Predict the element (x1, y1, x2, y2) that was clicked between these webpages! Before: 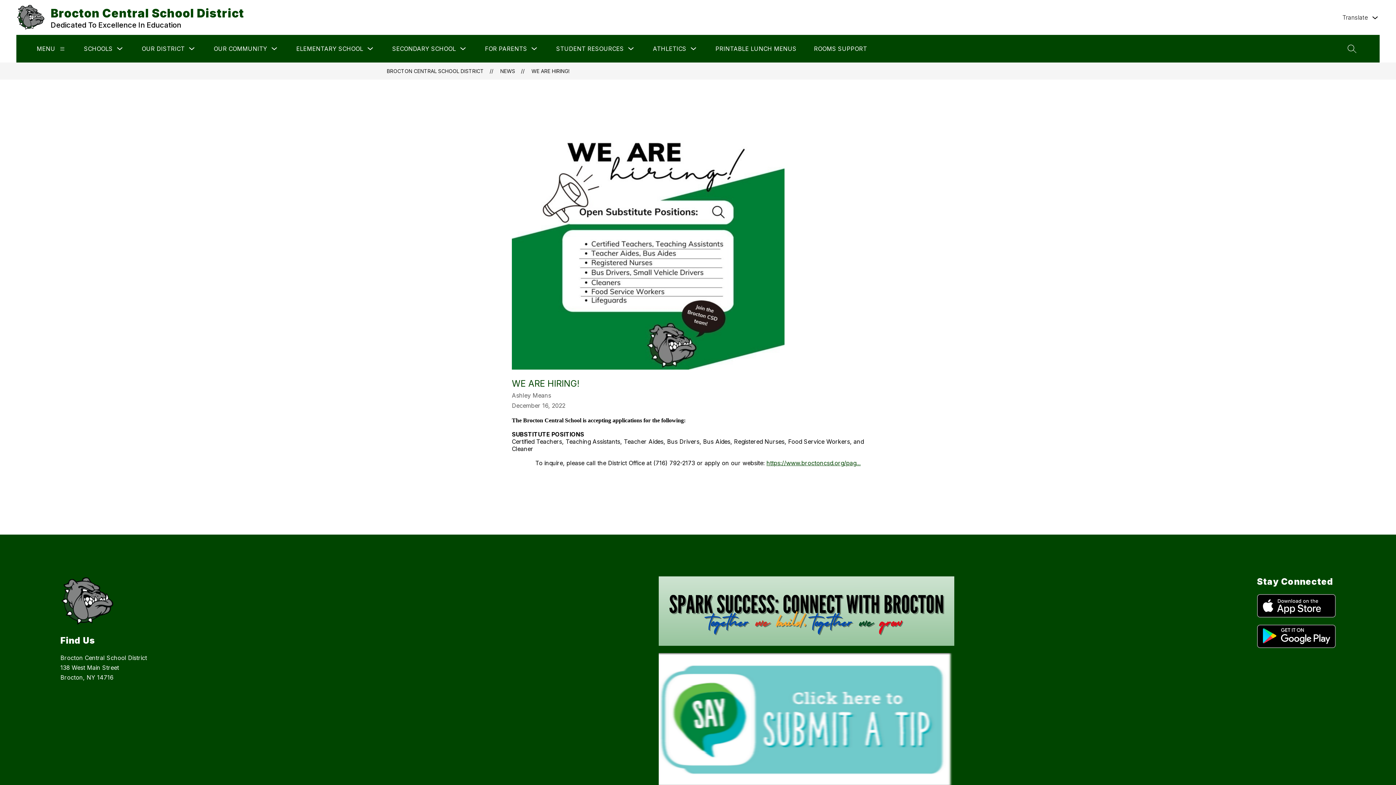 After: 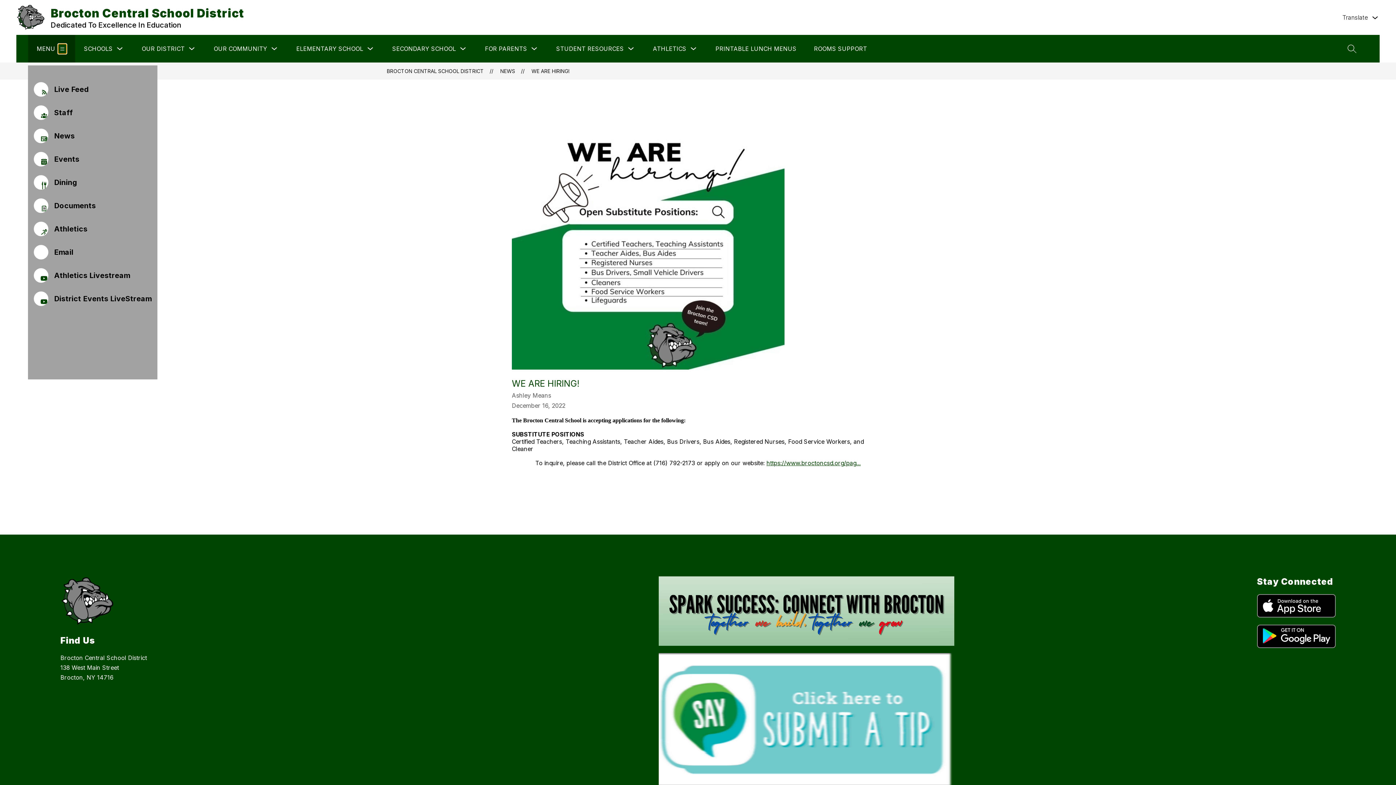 Action: label: Show submenu for Menu bbox: (58, 43, 66, 53)